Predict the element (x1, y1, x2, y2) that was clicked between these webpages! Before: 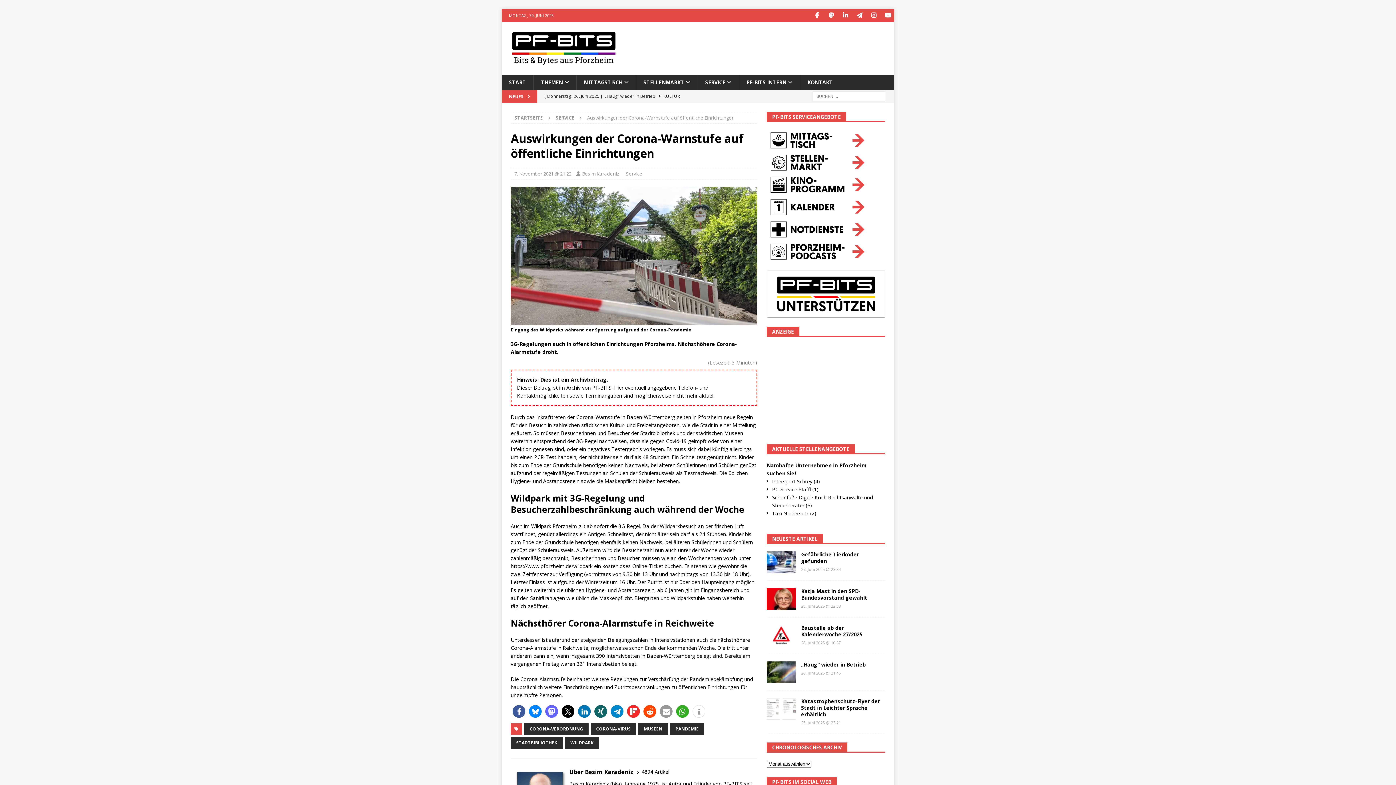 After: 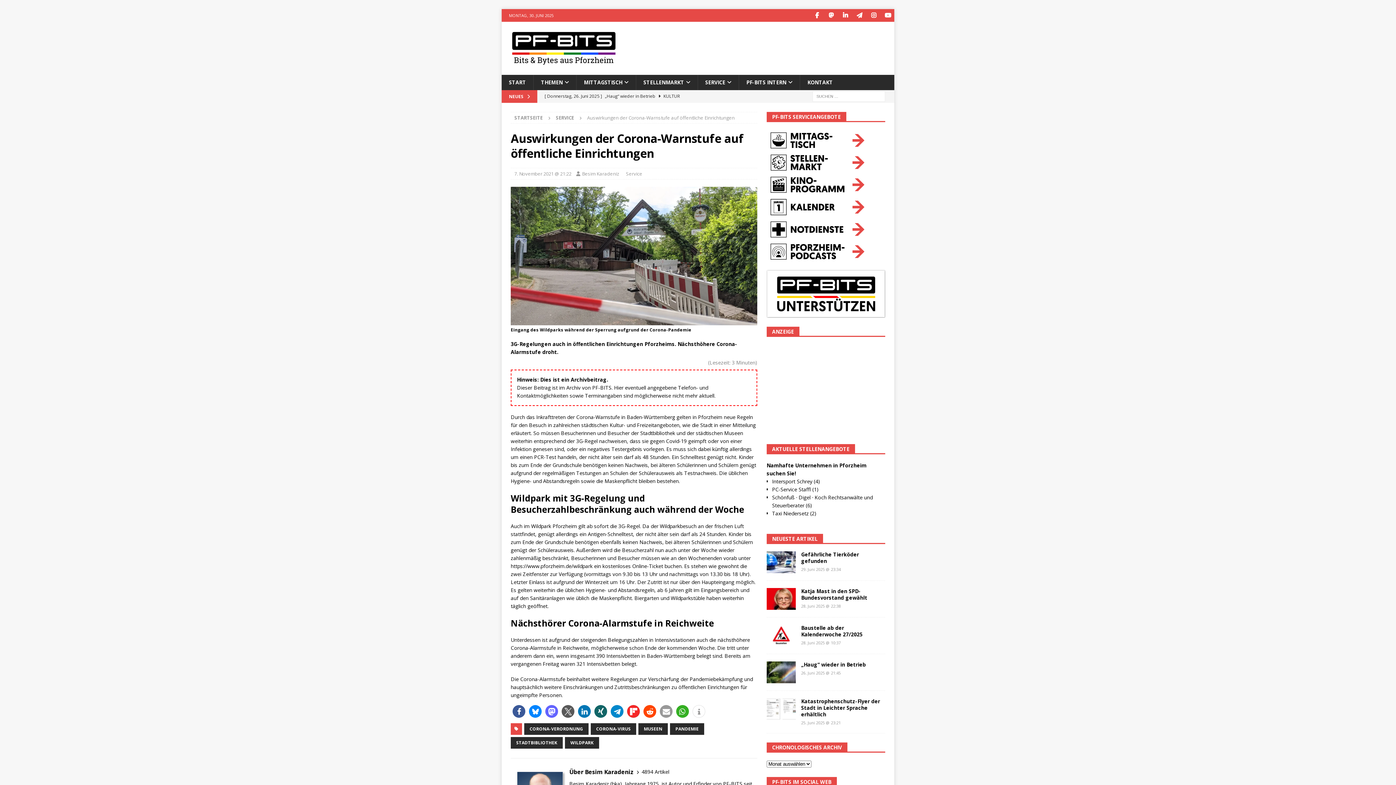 Action: bbox: (561, 705, 574, 718) label: Bei X teilen